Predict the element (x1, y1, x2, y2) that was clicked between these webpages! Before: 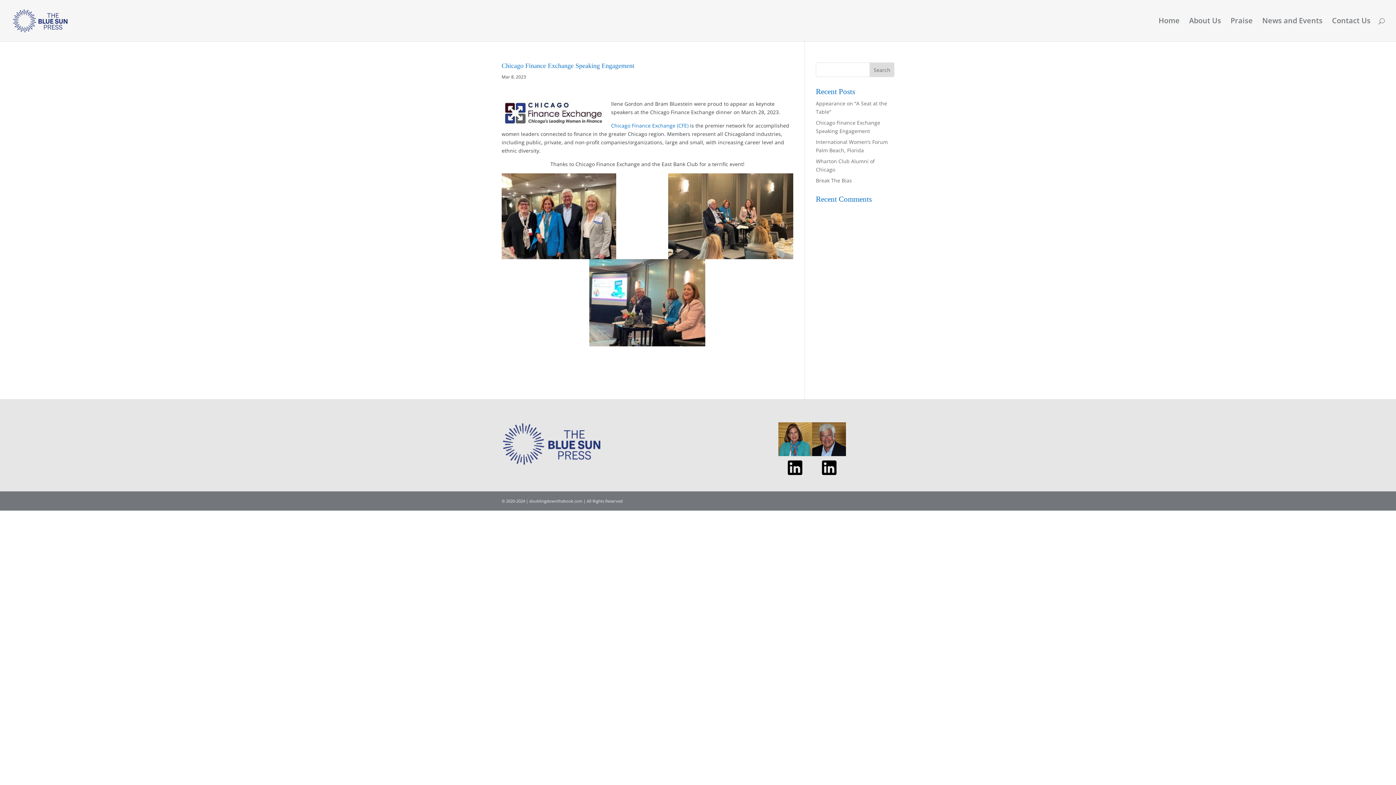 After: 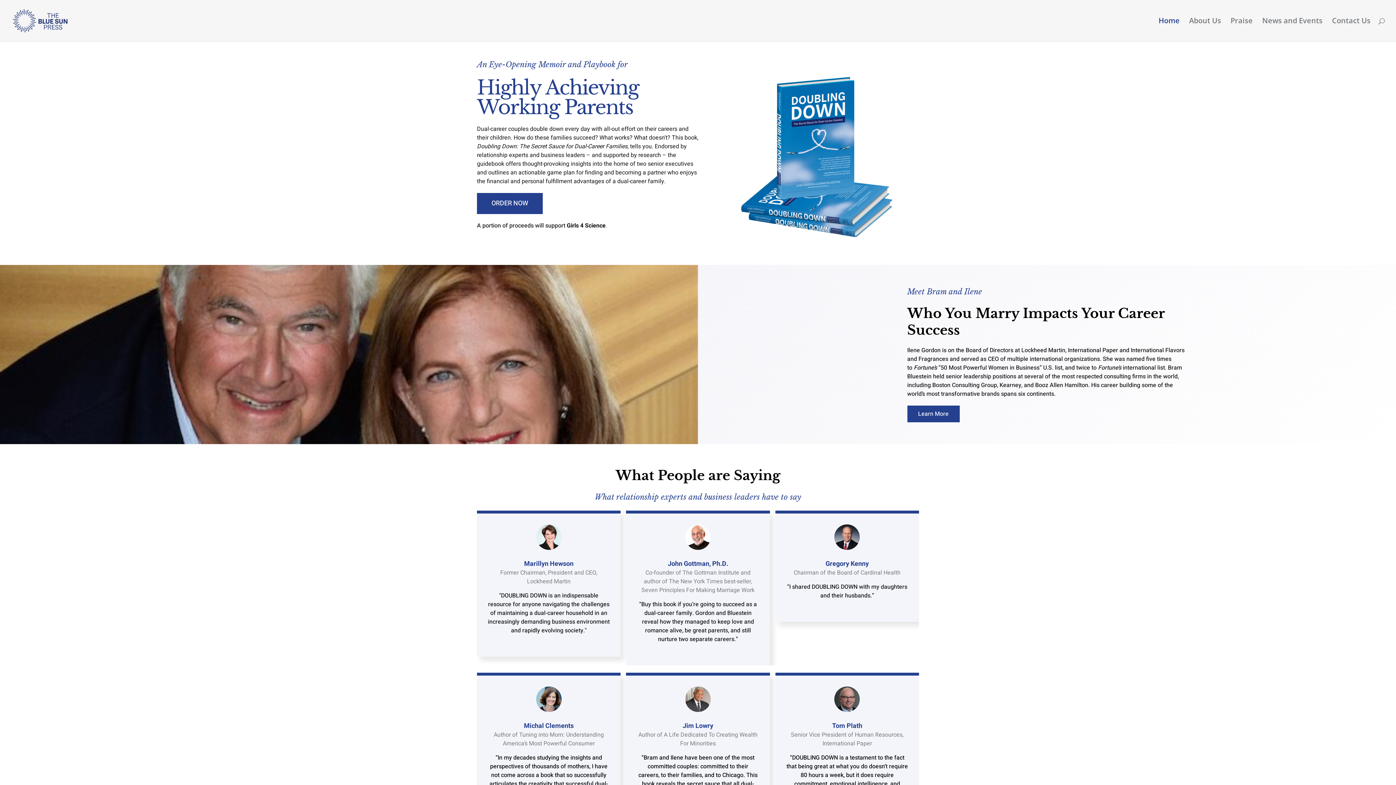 Action: bbox: (1158, 18, 1180, 41) label: Home